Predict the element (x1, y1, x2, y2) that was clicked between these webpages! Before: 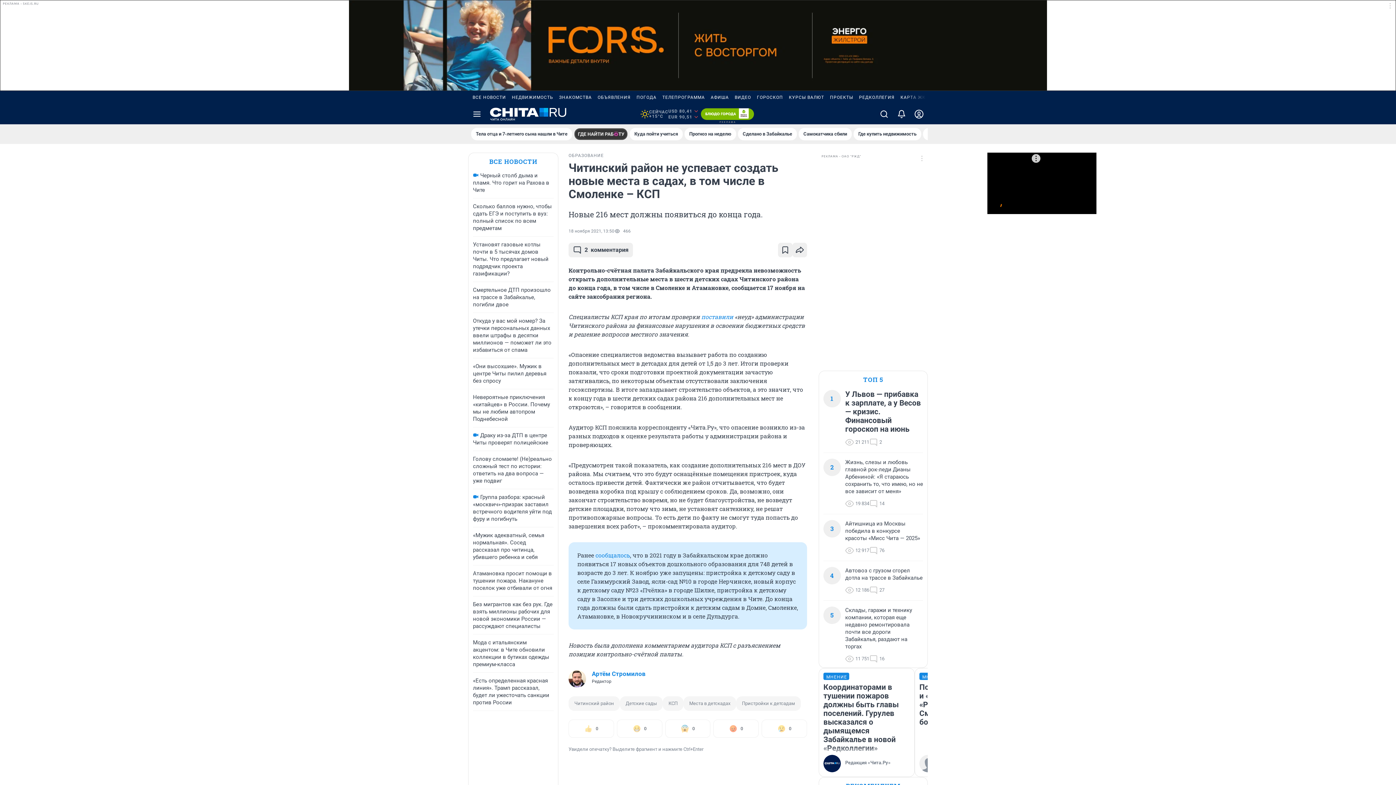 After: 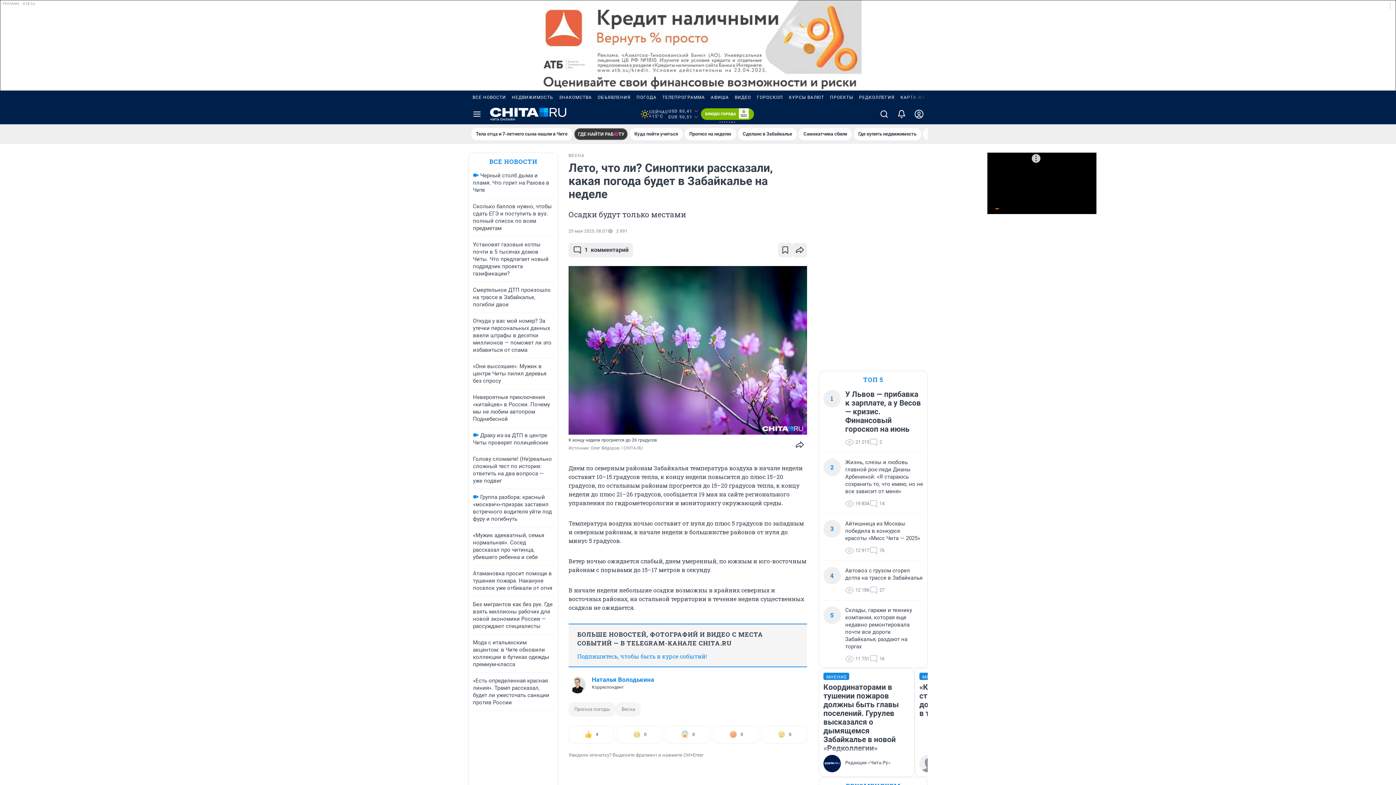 Action: label: Прогноз на неделю bbox: (684, 128, 736, 140)